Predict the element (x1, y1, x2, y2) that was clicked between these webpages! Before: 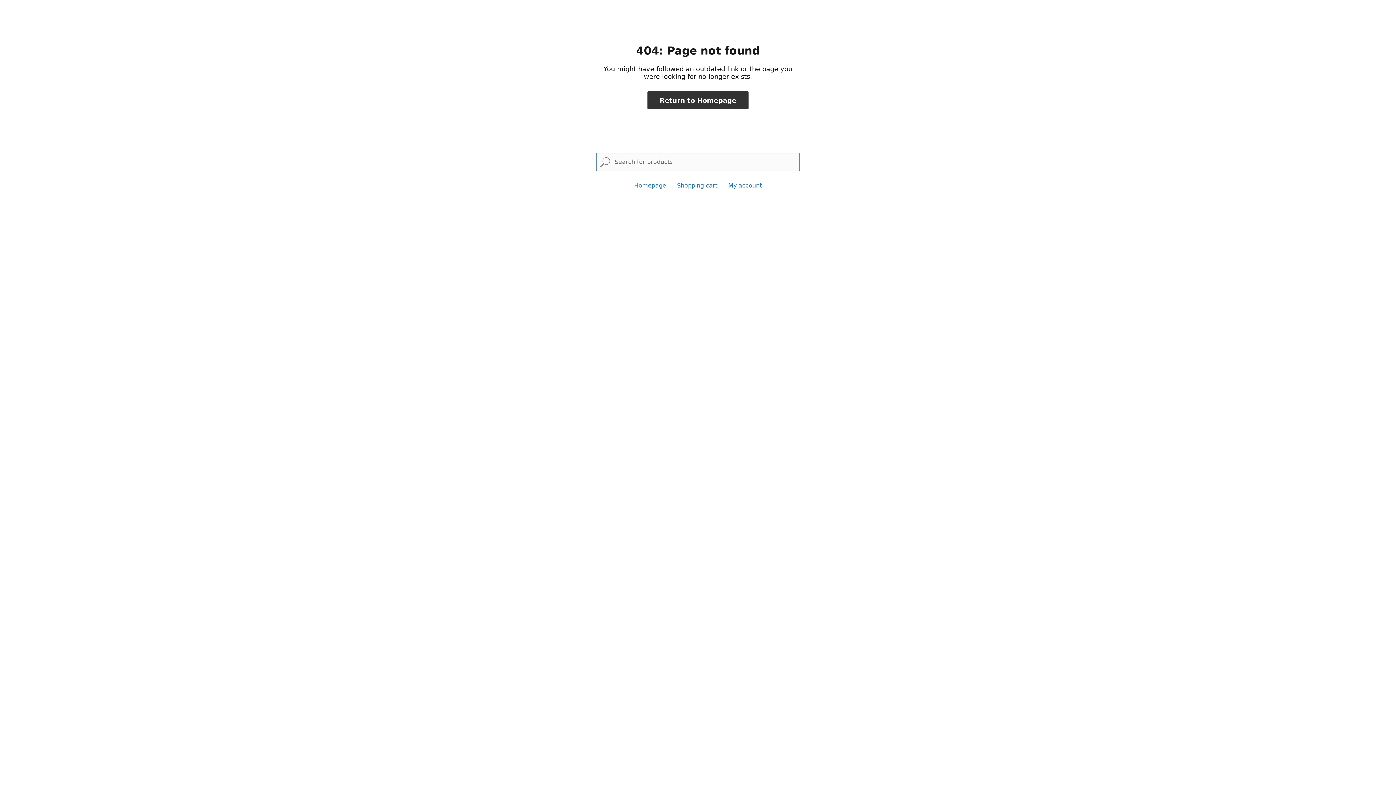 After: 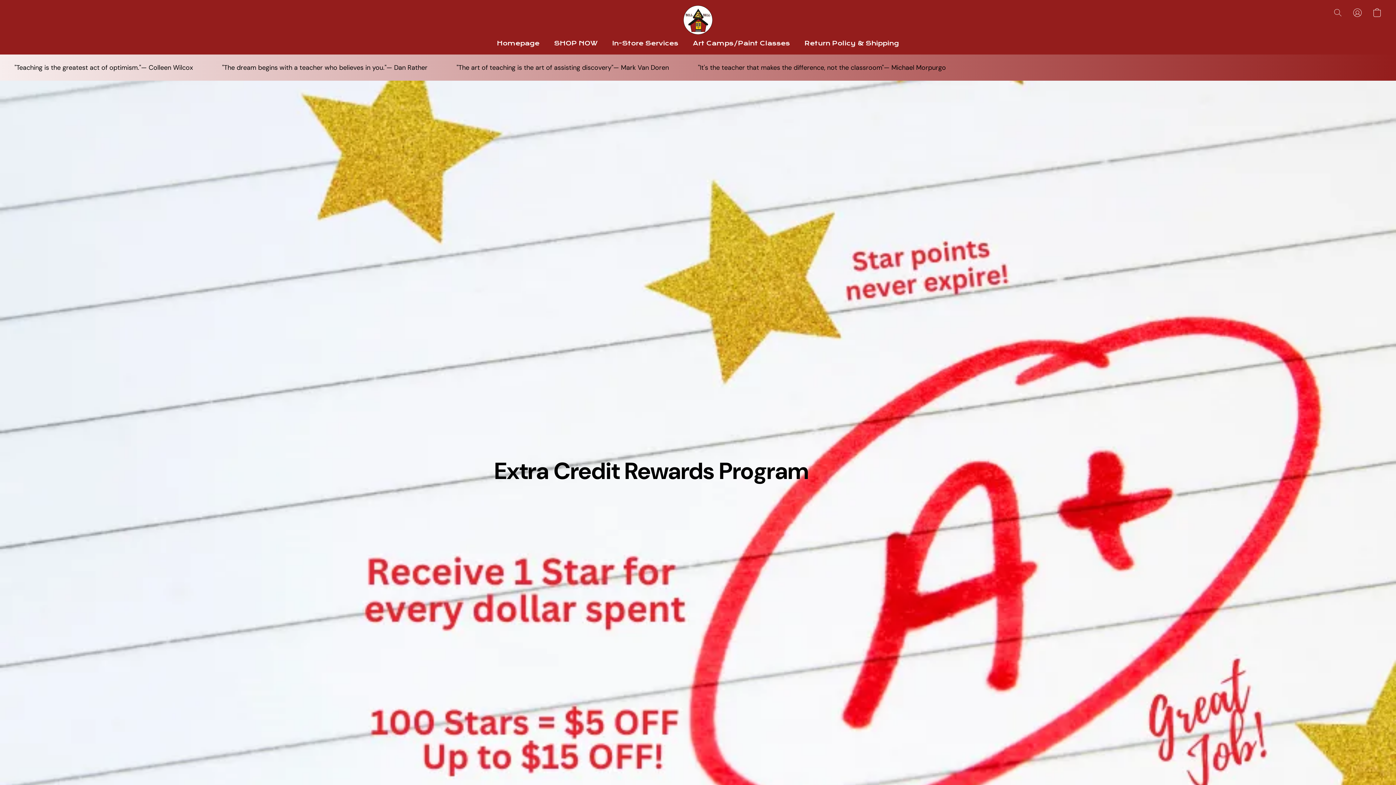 Action: bbox: (634, 182, 666, 189) label: Homepage